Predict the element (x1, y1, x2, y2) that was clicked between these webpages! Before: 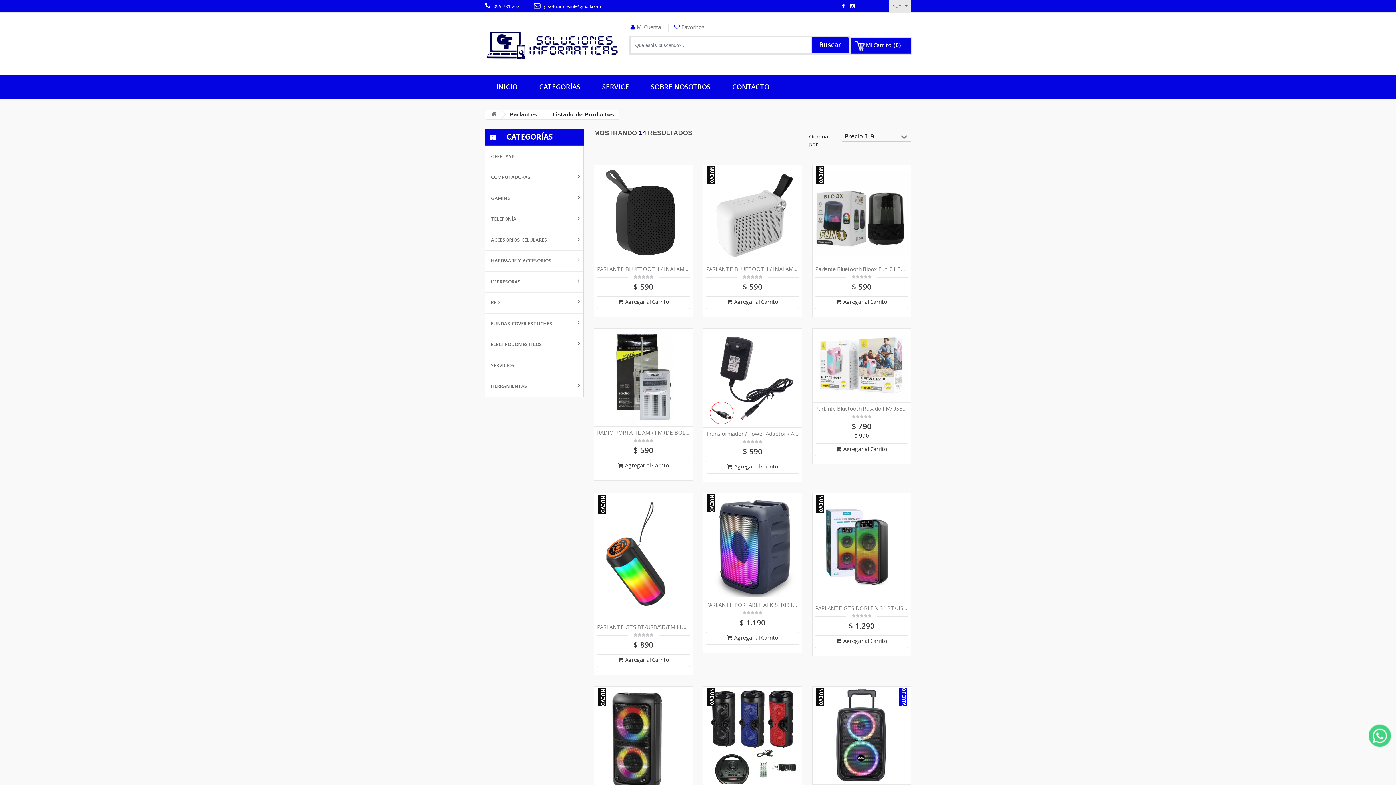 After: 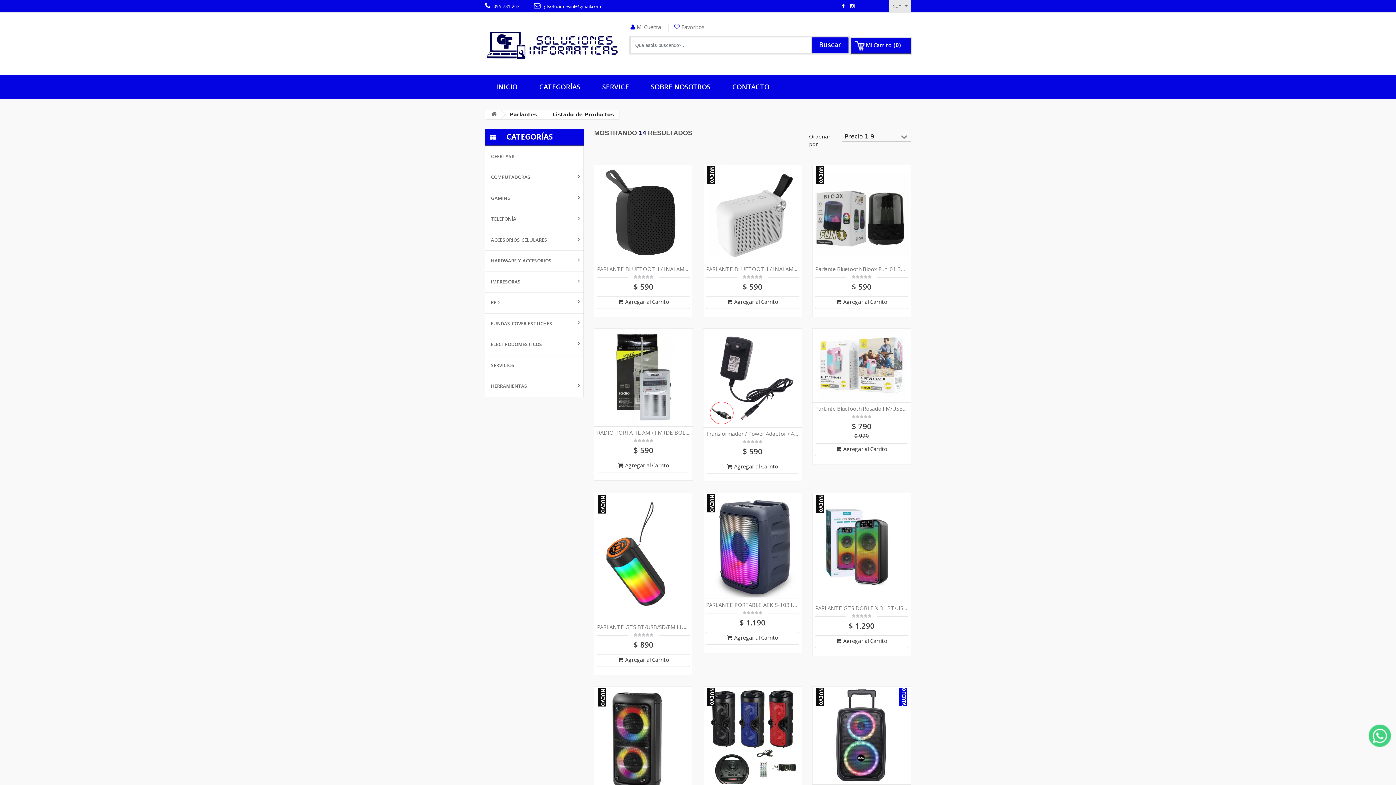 Action: bbox: (1367, 723, 1392, 749)